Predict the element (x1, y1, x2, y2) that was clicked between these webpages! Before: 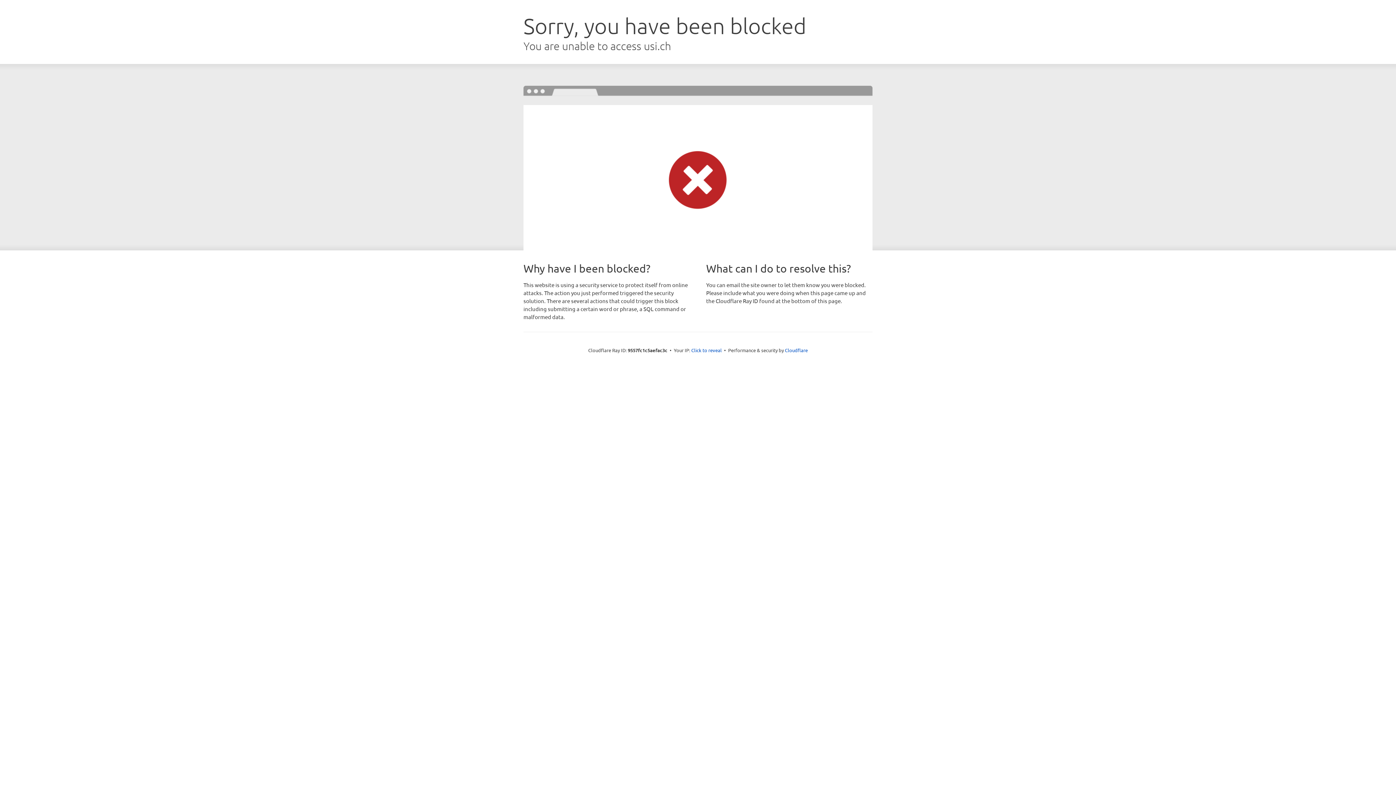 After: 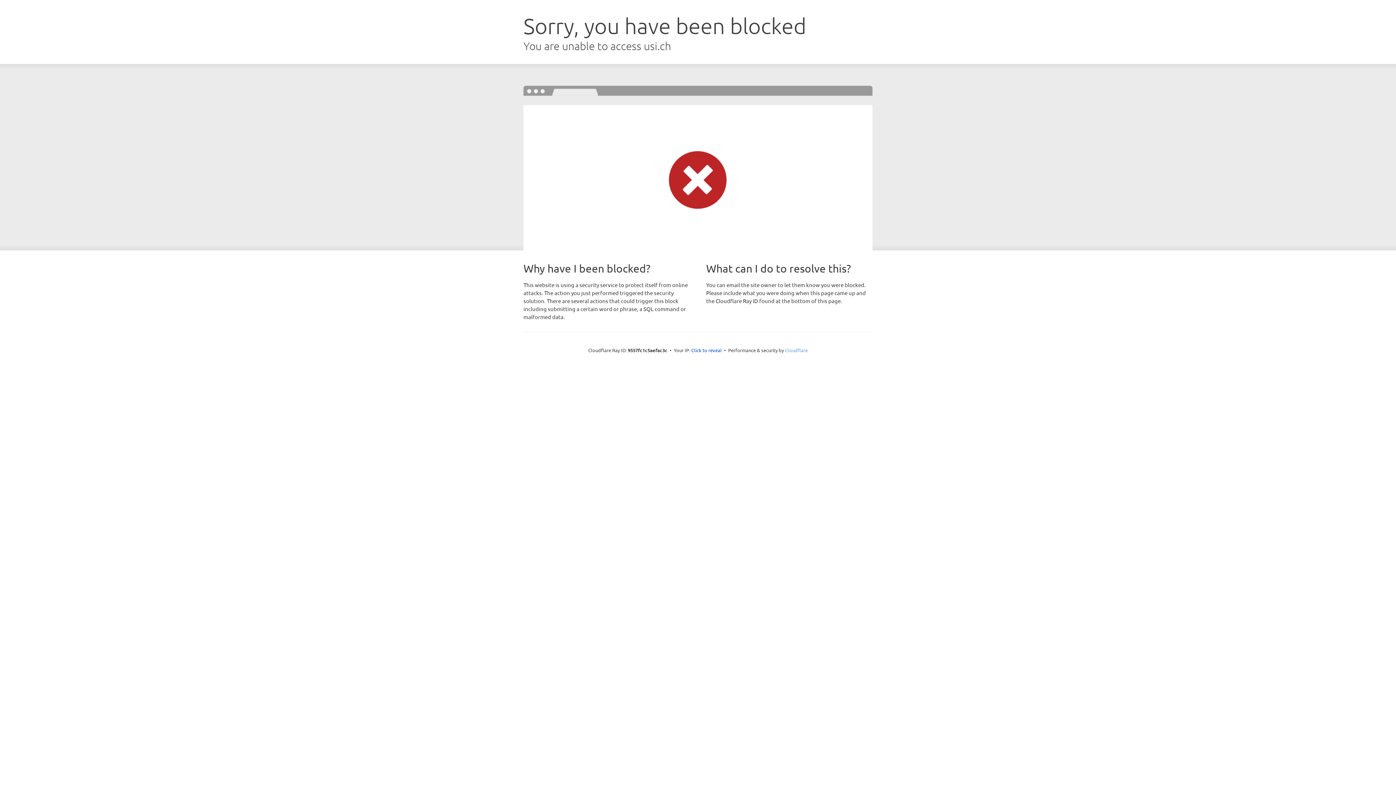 Action: bbox: (785, 347, 808, 353) label: Cloudflare